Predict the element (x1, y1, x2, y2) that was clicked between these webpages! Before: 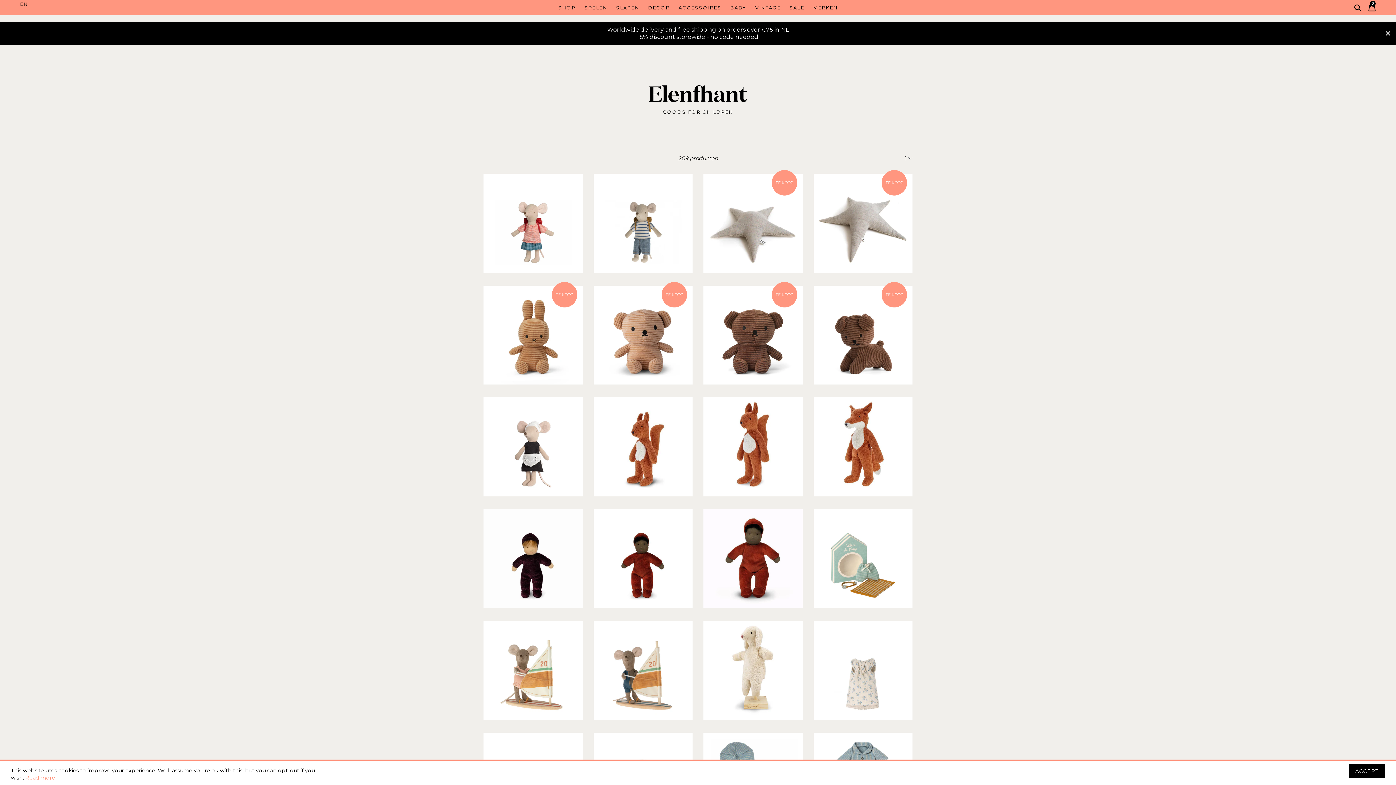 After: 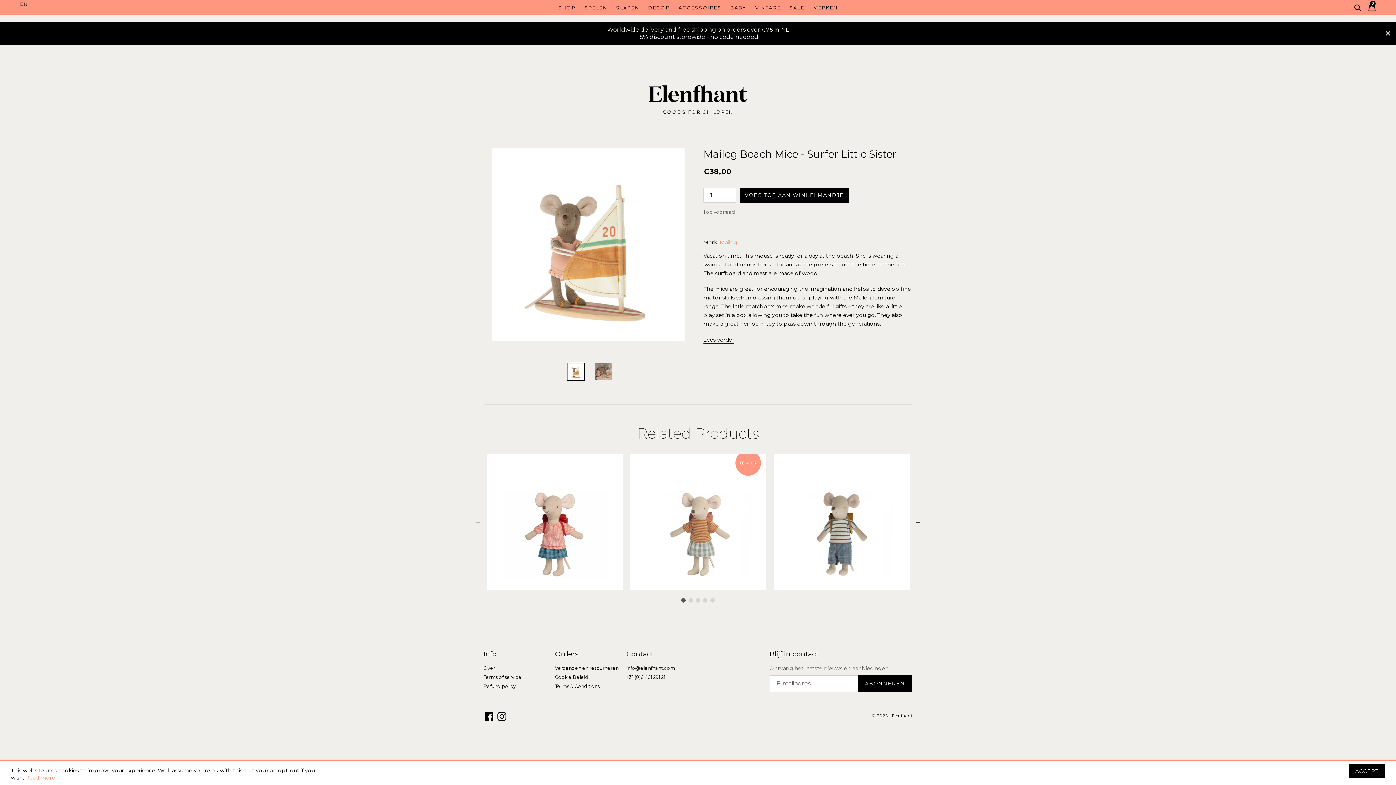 Action: bbox: (483, 621, 582, 720) label: Maileg Beach Mice - Surfer Little Sister
Normale prijs
€38,00